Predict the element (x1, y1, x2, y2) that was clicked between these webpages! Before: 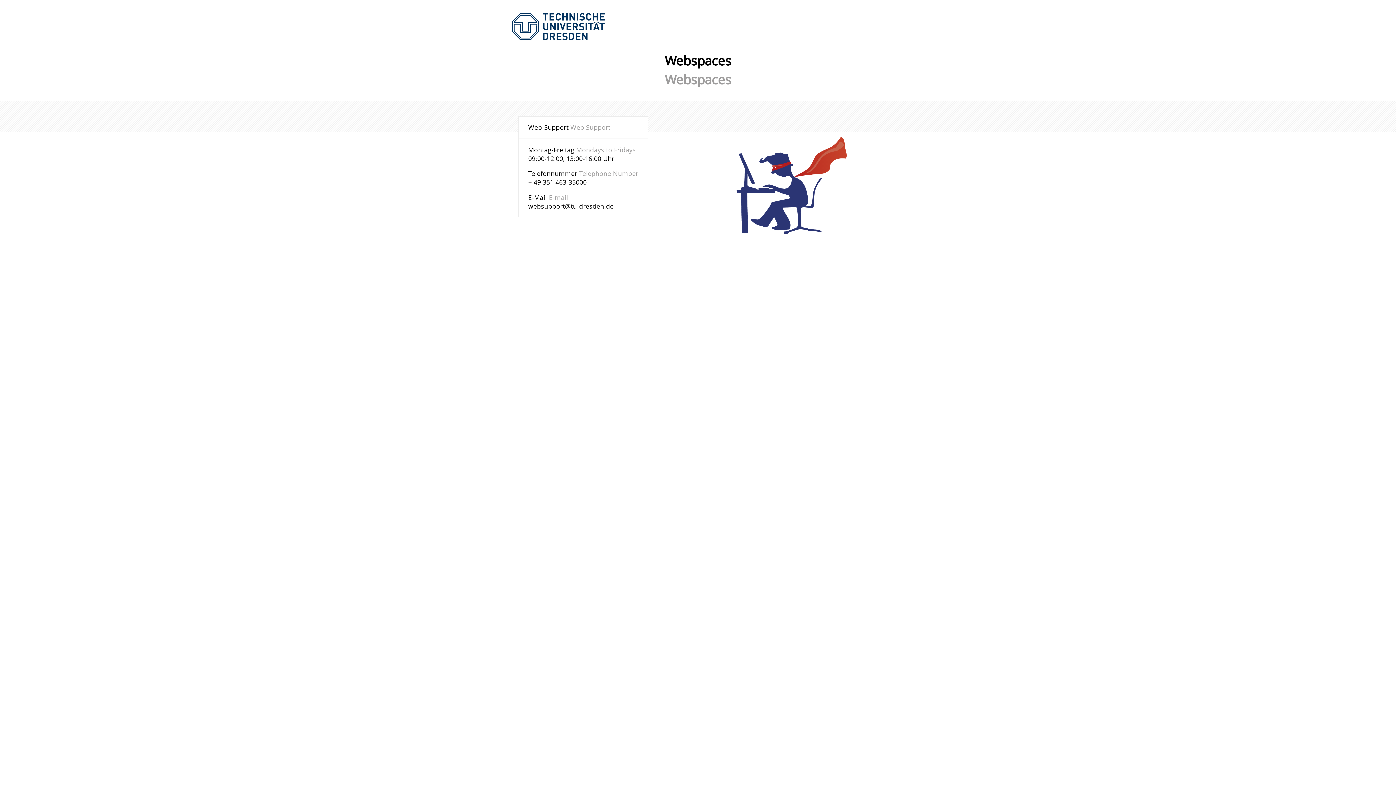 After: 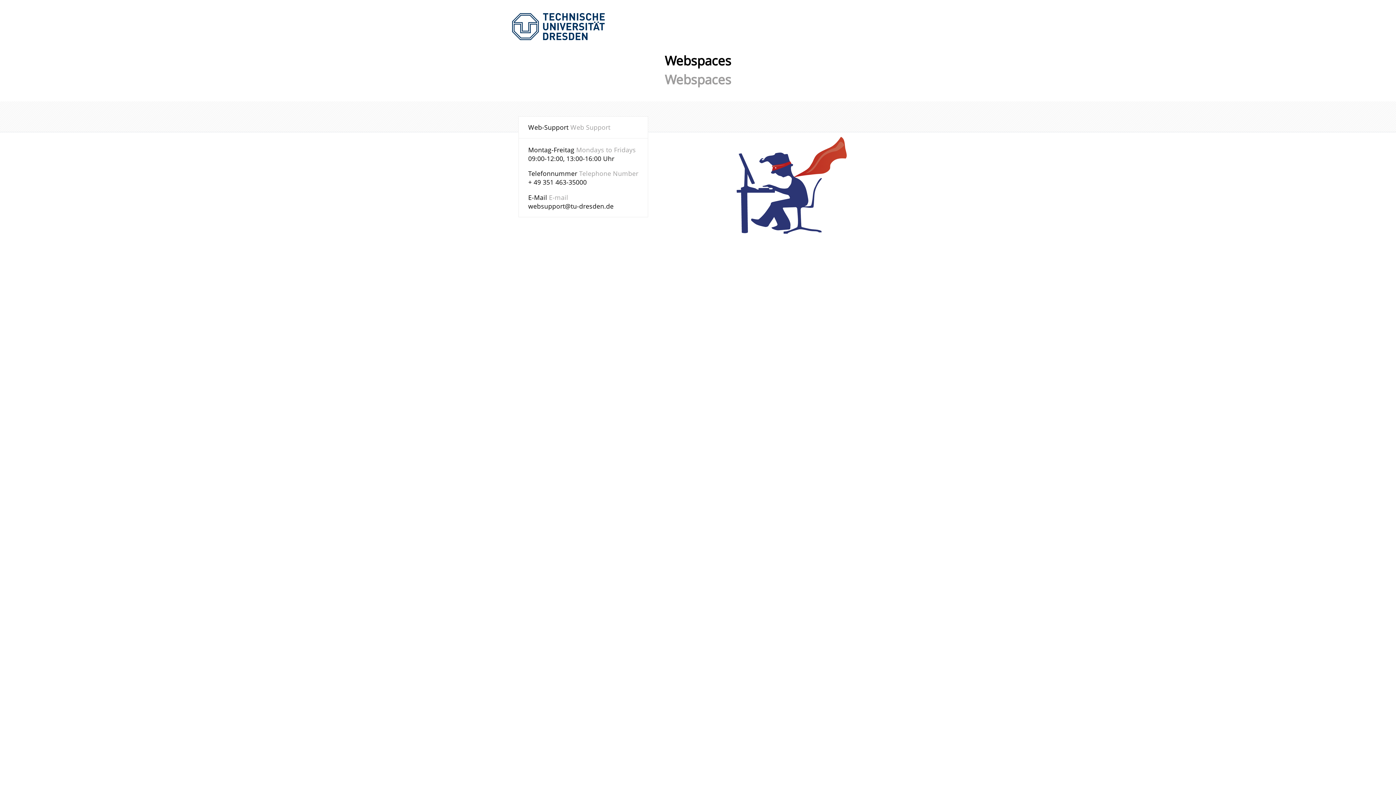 Action: bbox: (528, 201, 613, 210) label: websupport@tu-dresden.de